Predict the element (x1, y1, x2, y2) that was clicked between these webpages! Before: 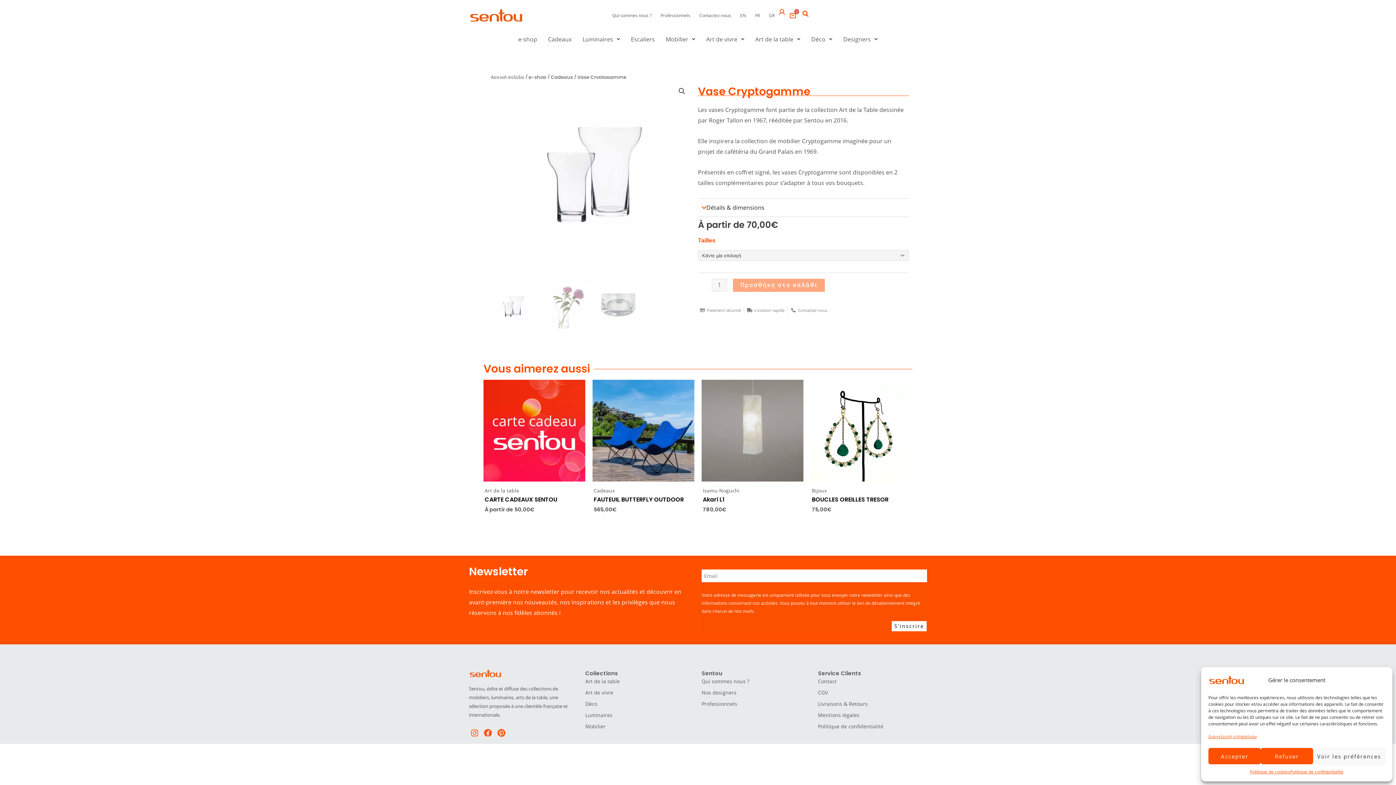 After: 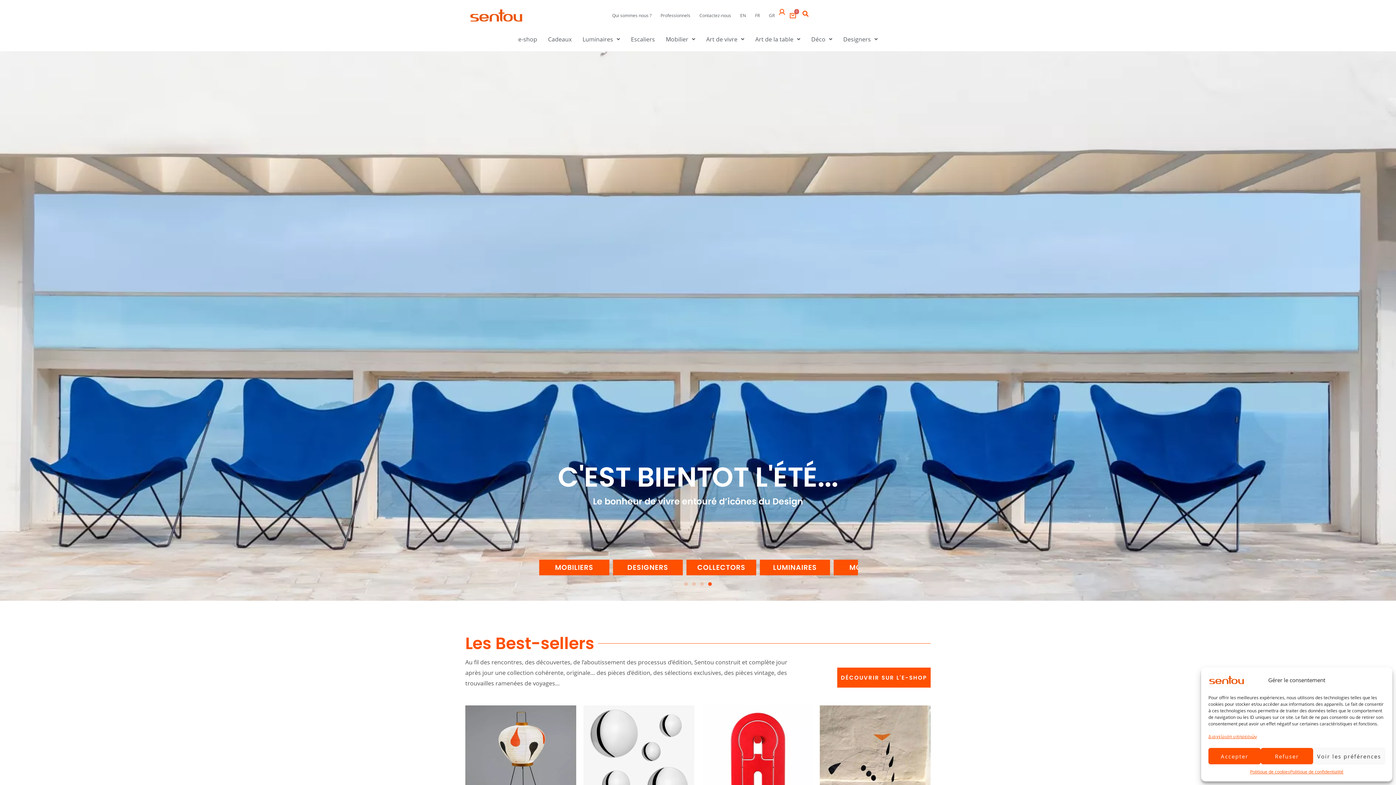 Action: bbox: (469, 663, 523, 684)